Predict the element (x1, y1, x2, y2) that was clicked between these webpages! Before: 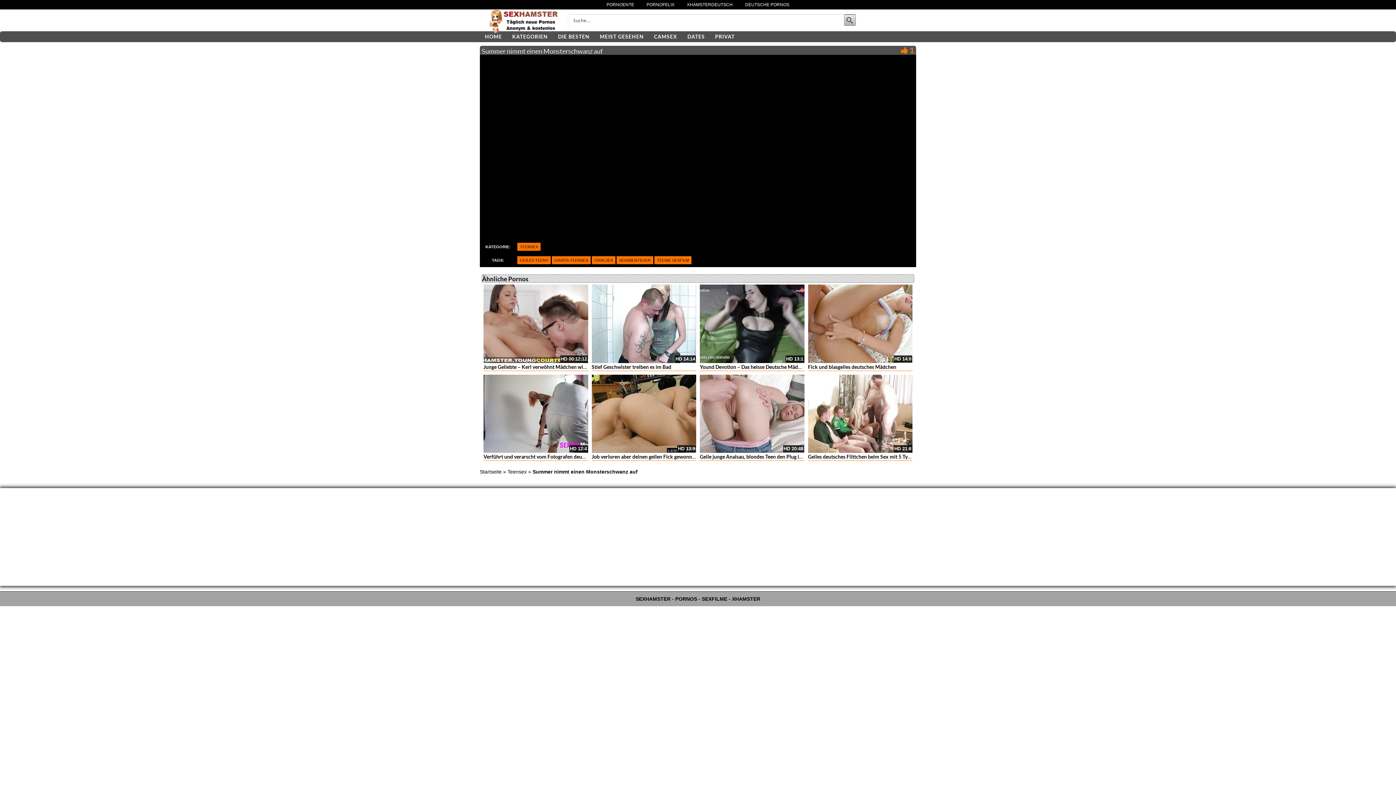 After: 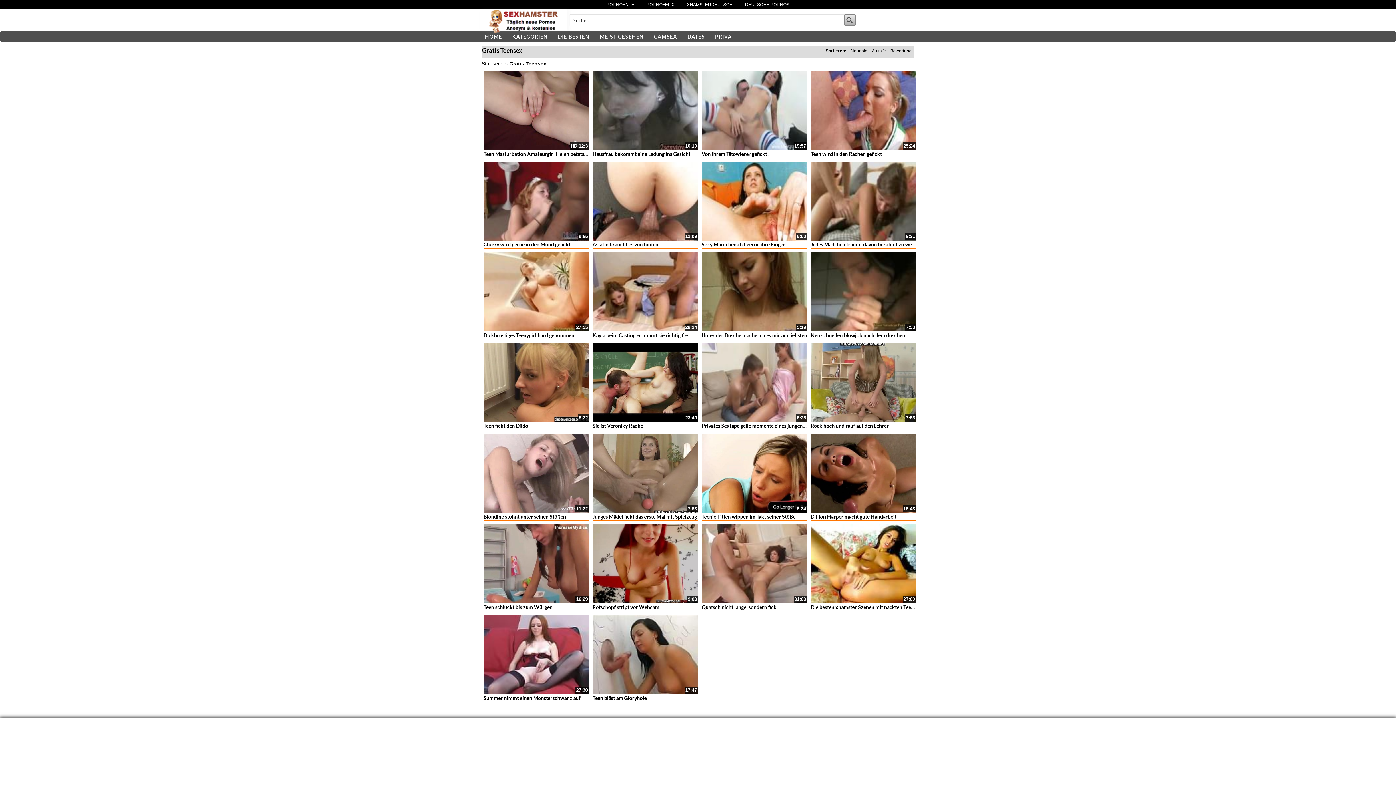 Action: bbox: (552, 256, 590, 264) label: GRATIS TEENSEX